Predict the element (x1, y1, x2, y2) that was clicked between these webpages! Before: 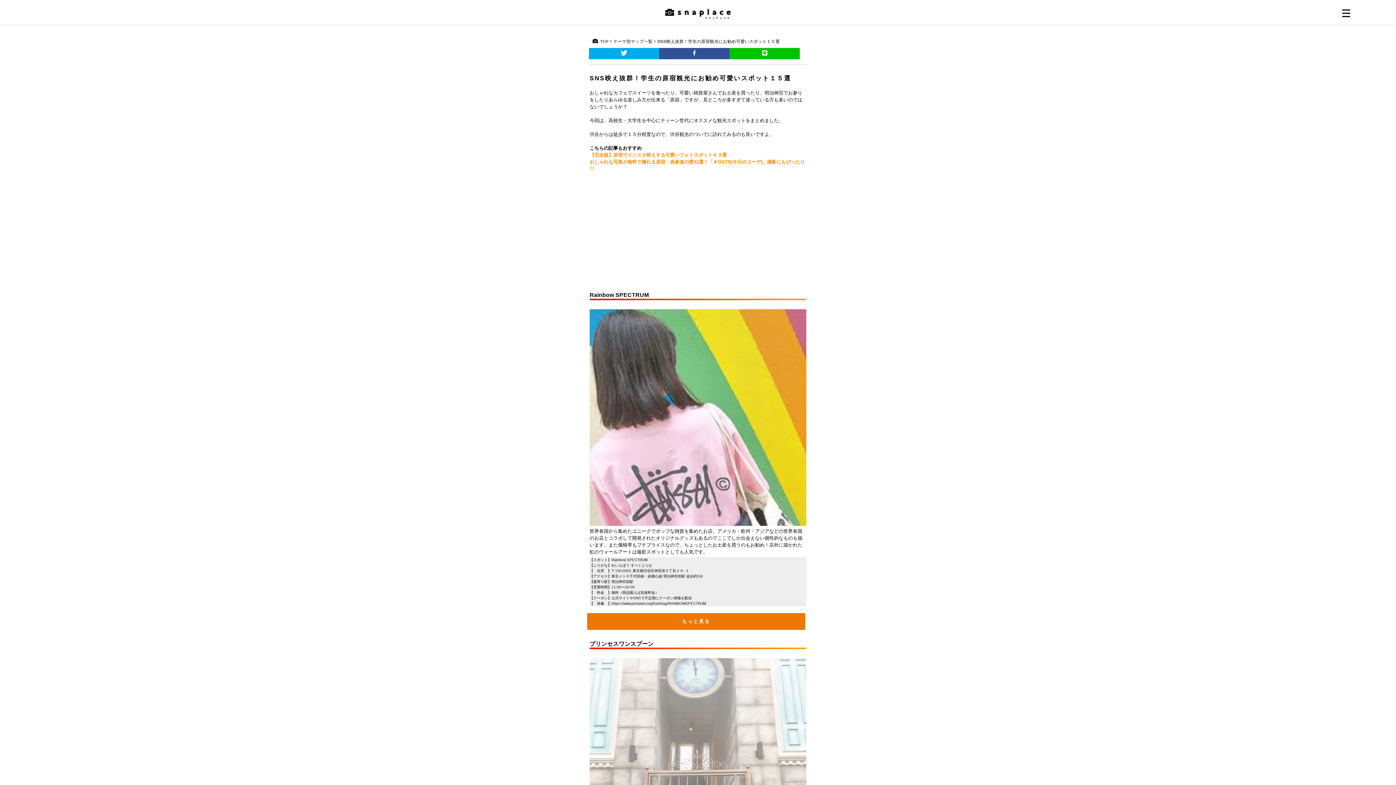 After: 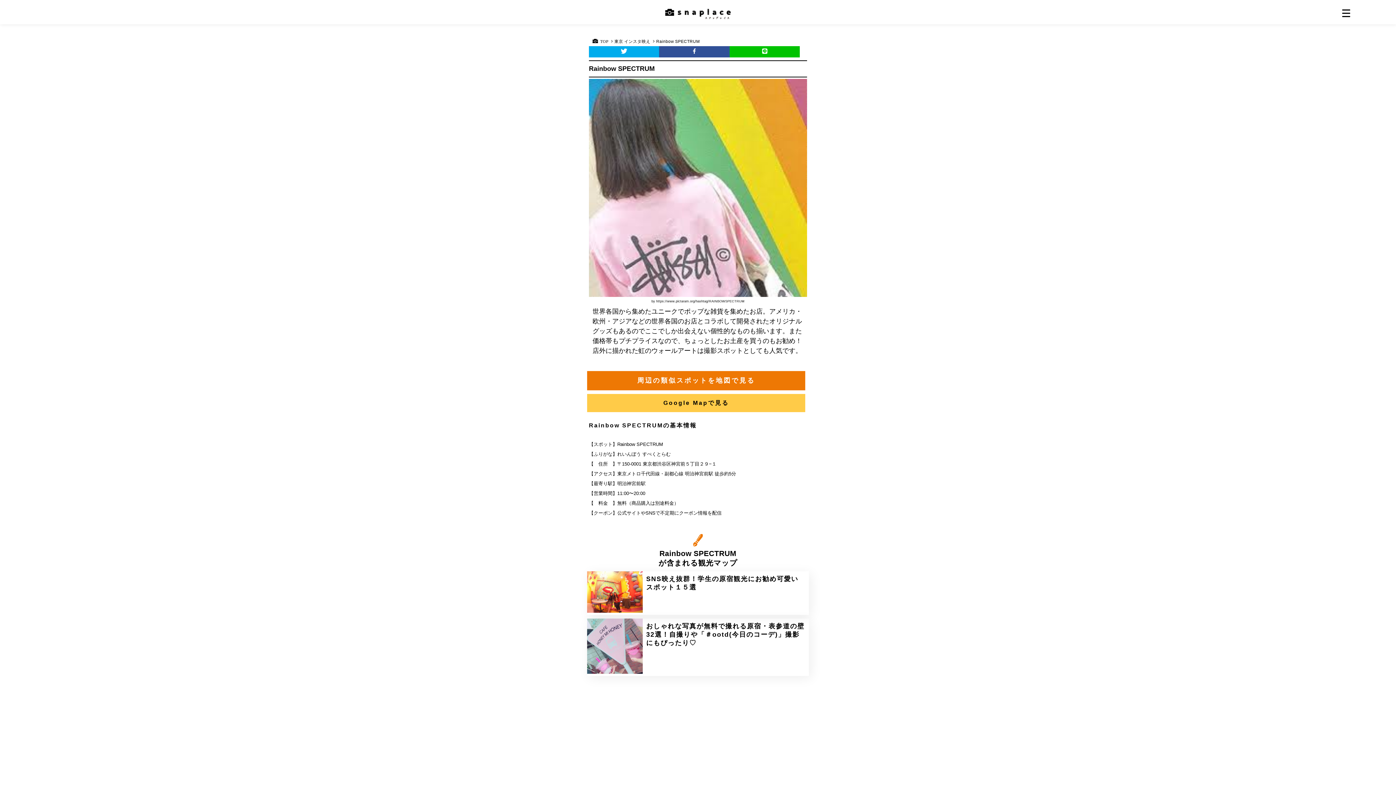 Action: bbox: (587, 613, 805, 630) label: もっと見る